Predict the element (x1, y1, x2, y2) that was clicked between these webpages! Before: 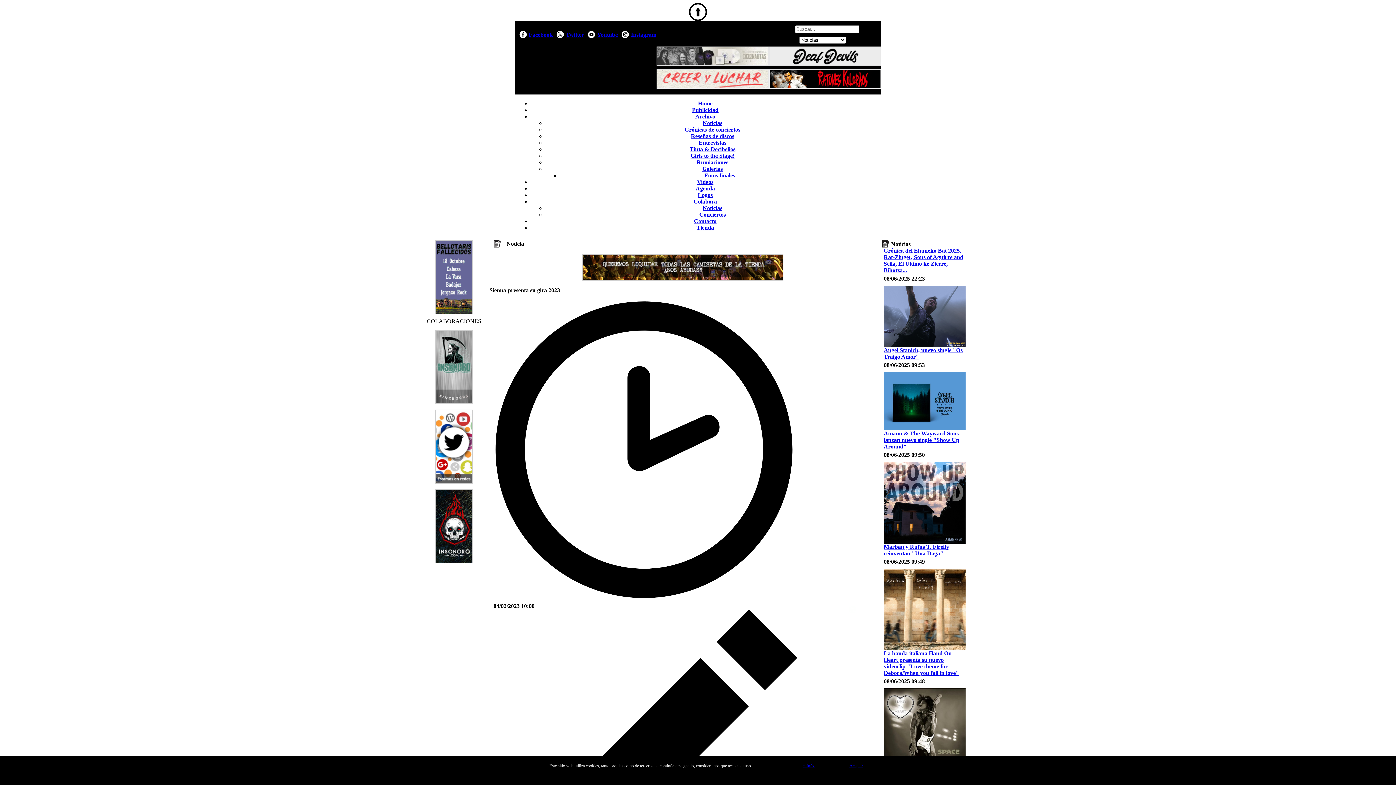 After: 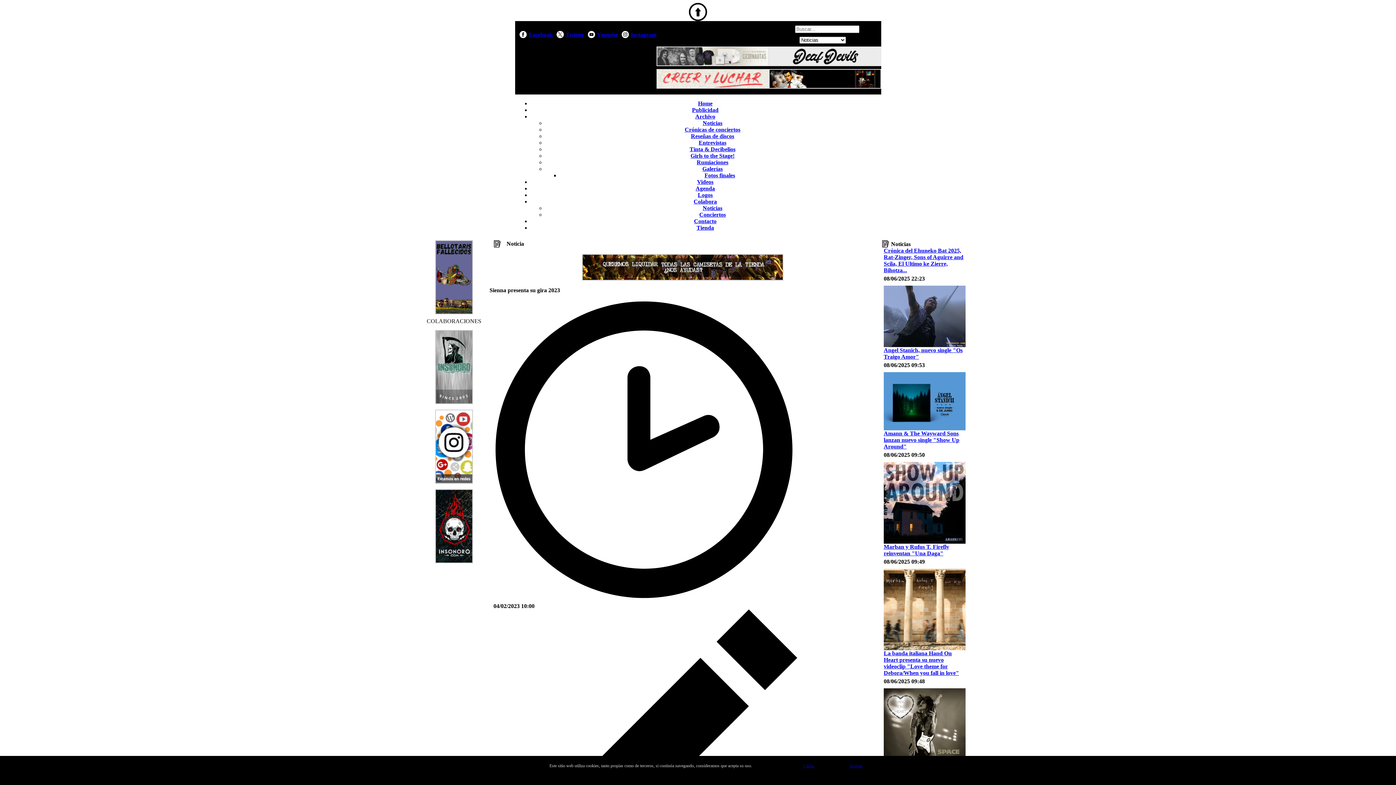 Action: bbox: (556, 33, 563, 39)